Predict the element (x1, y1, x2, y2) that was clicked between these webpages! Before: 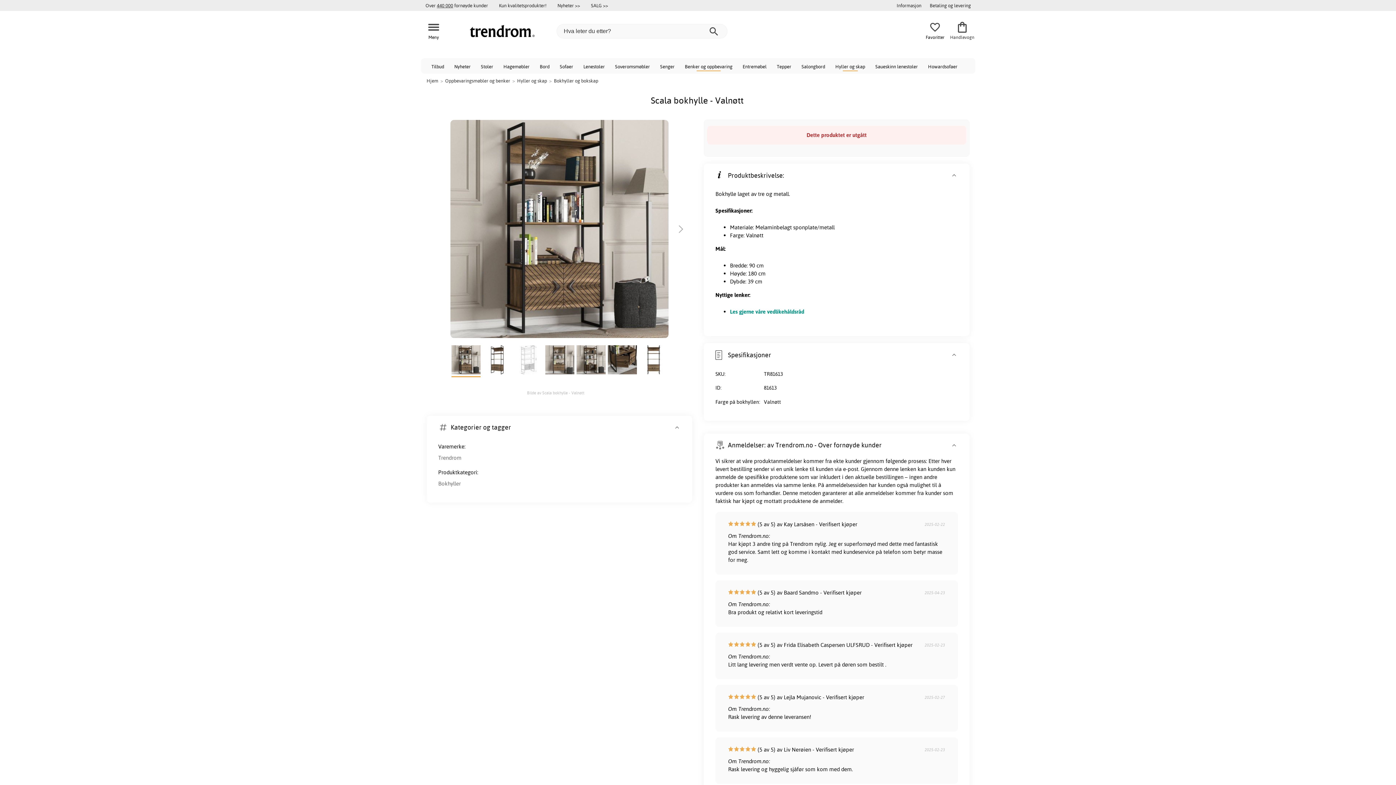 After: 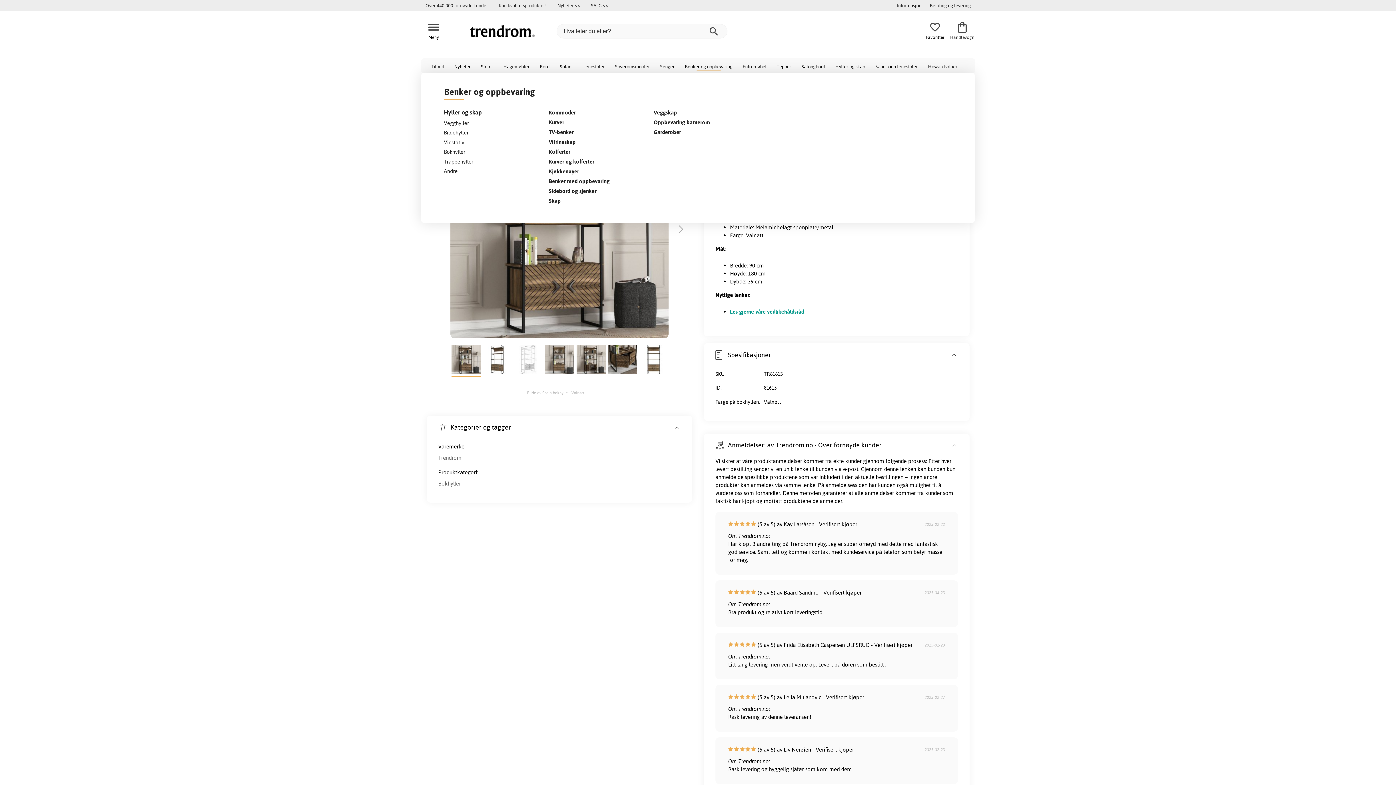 Action: bbox: (679, 58, 737, 73) label: Benker og oppbevaring